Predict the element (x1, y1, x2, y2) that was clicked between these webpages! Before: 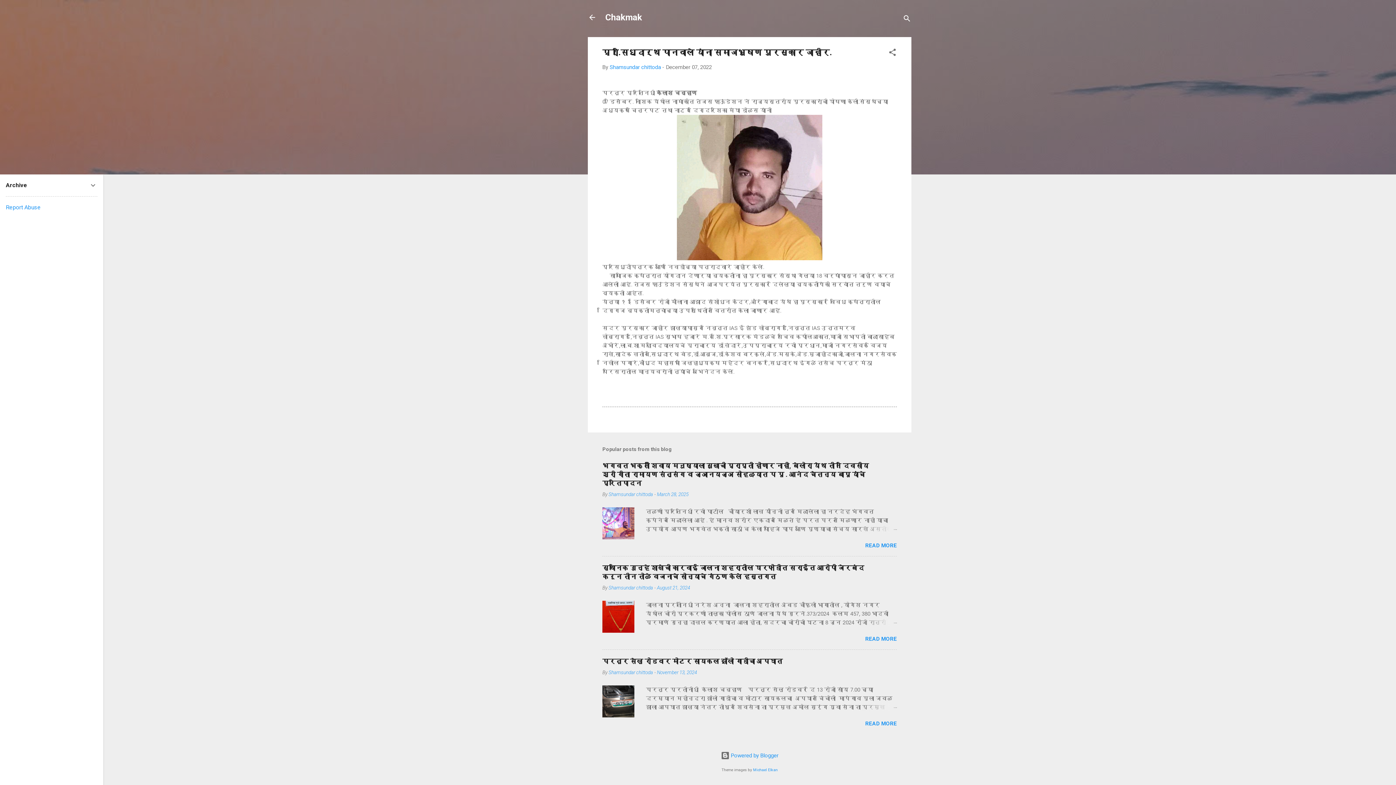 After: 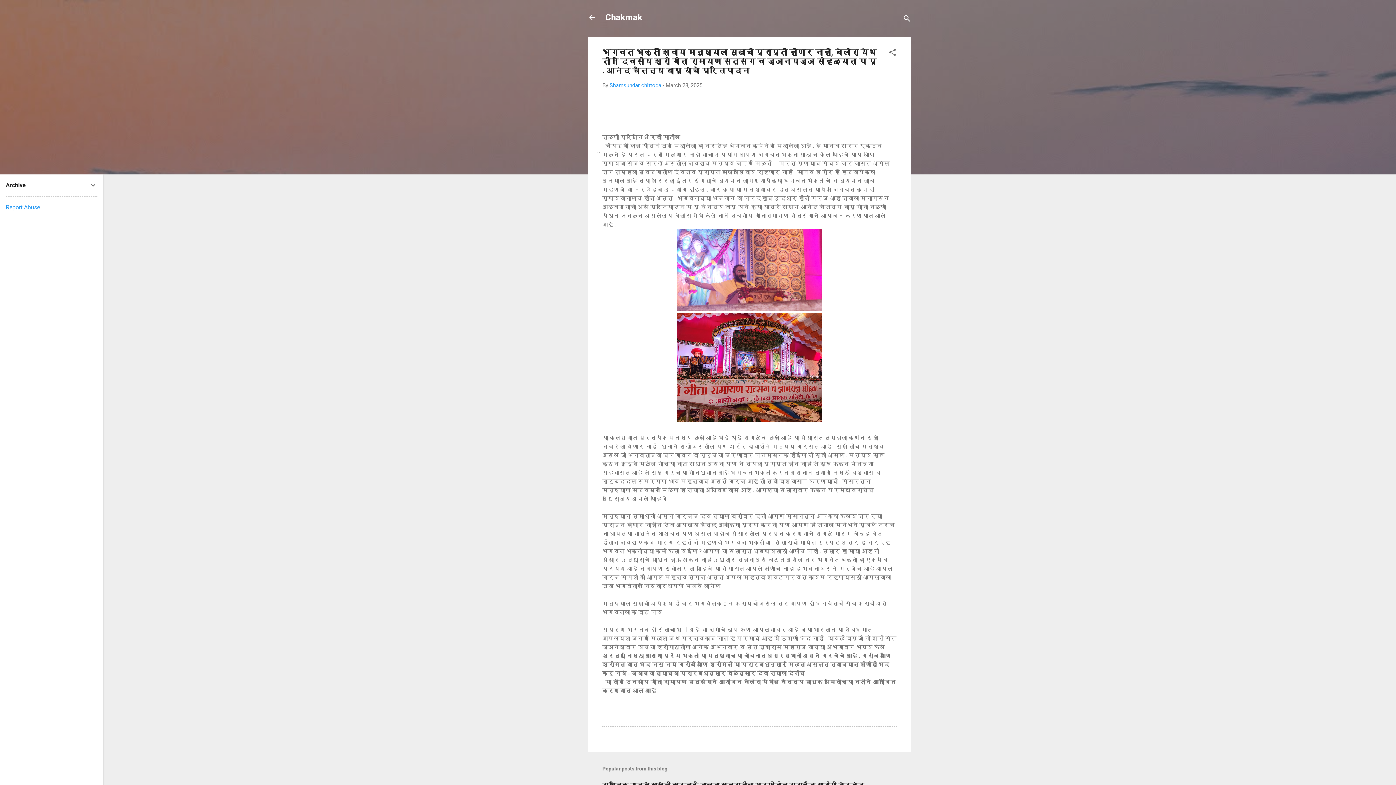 Action: bbox: (602, 534, 634, 541)